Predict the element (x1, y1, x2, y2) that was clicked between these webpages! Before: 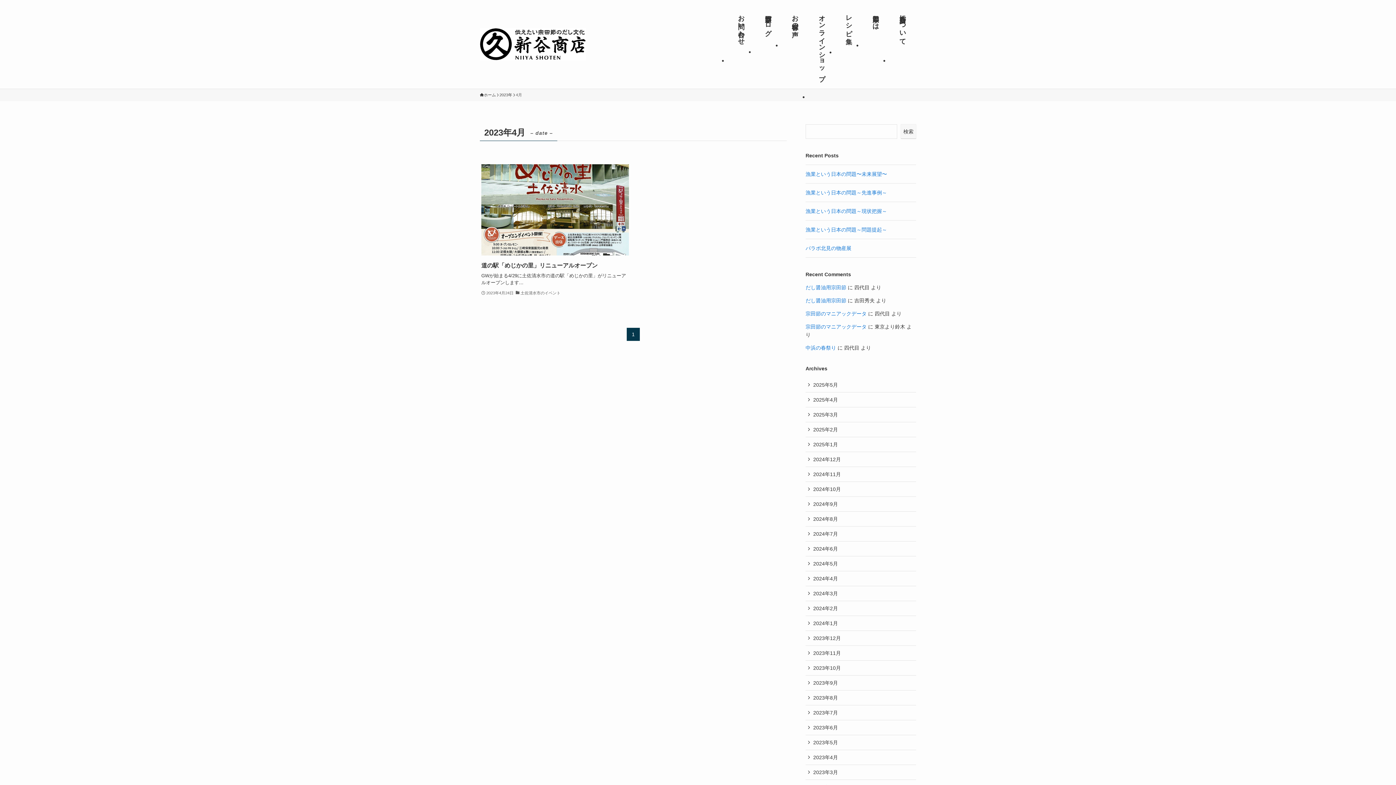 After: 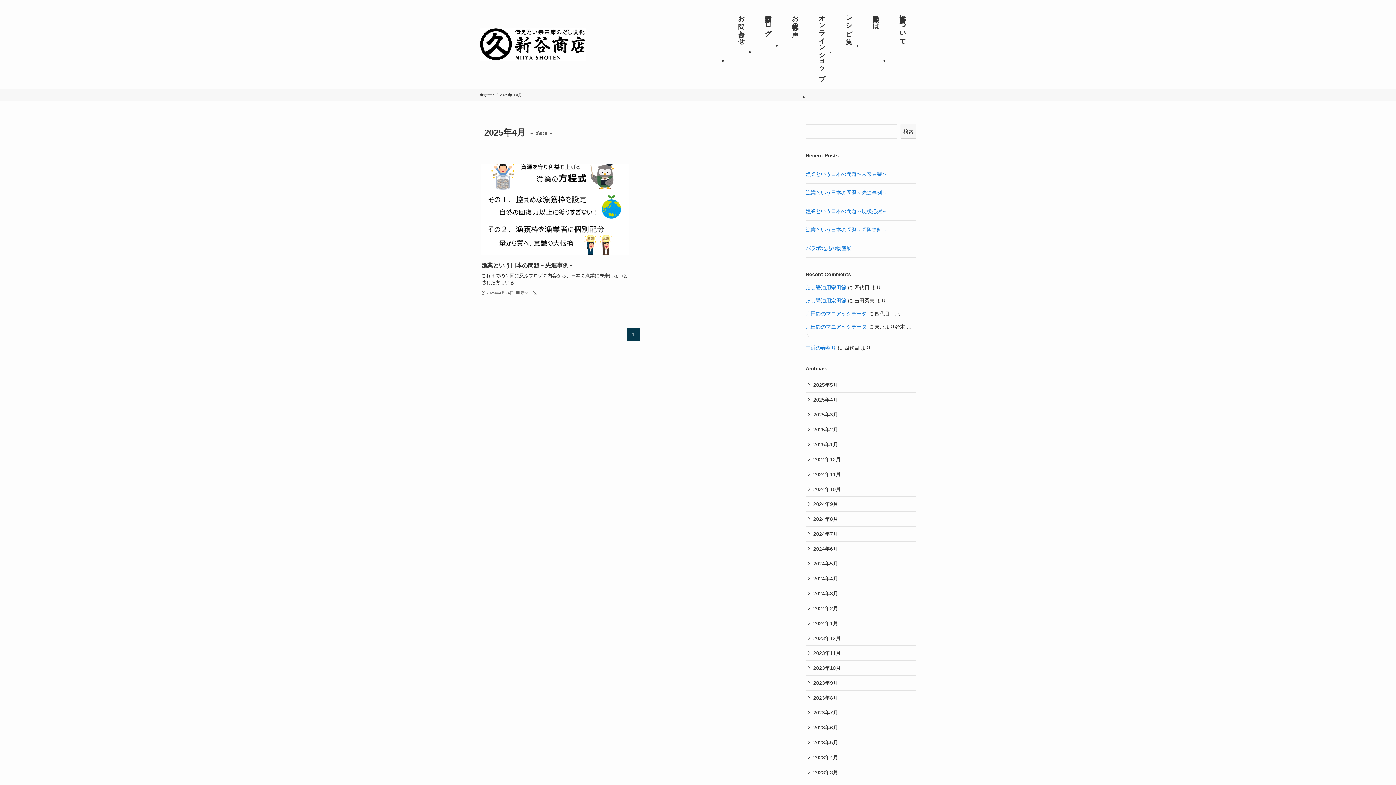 Action: bbox: (805, 392, 916, 407) label: 2025年4月